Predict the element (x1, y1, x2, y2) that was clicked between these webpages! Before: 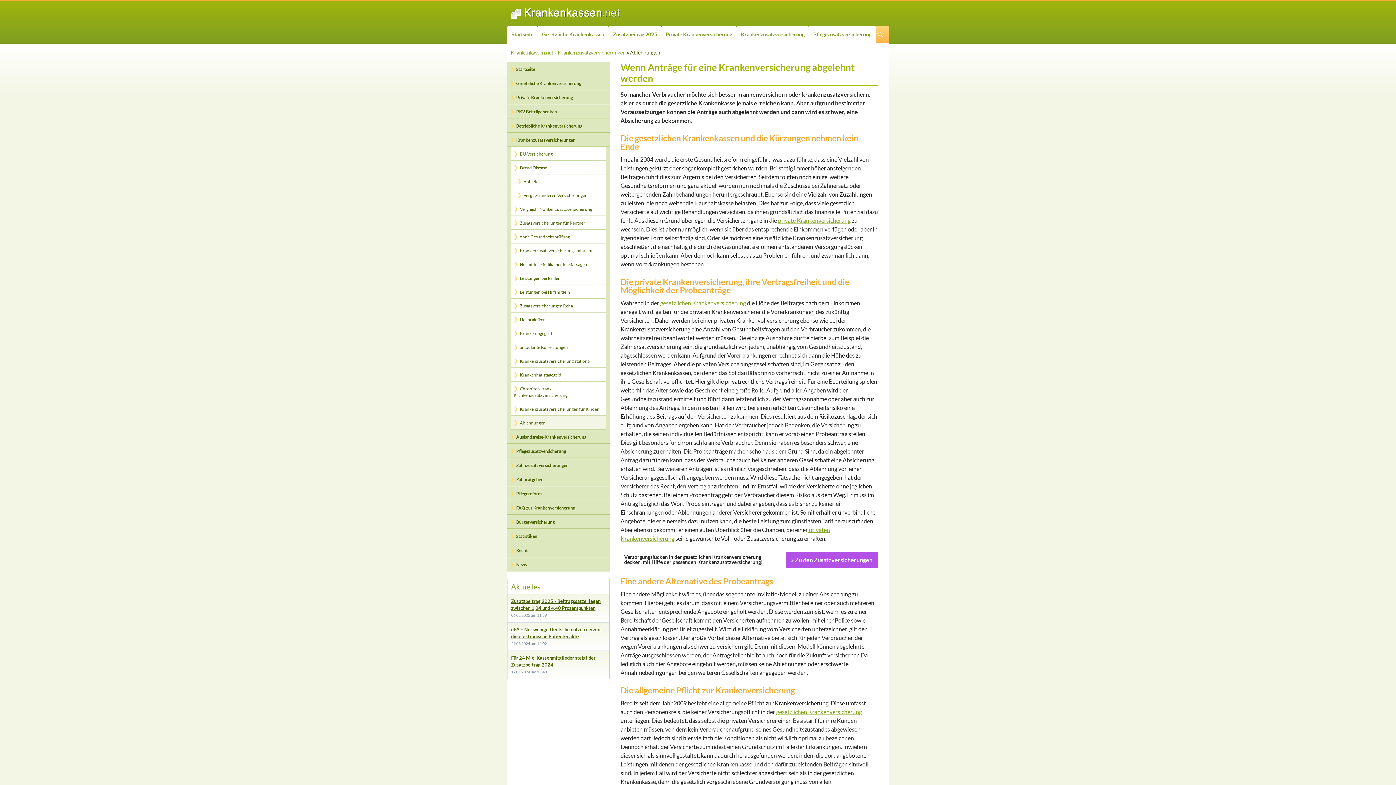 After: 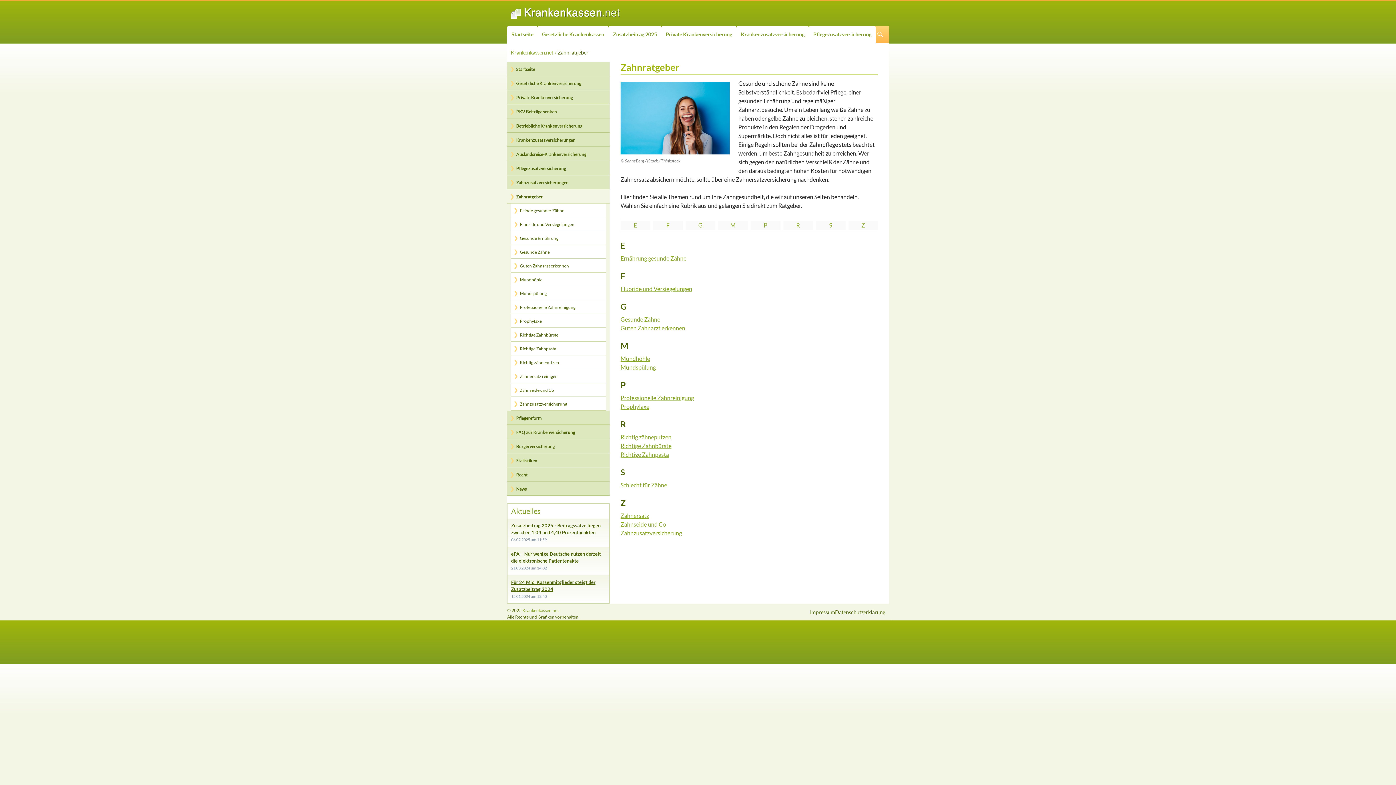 Action: bbox: (507, 472, 609, 486) label: Zahnratgeber